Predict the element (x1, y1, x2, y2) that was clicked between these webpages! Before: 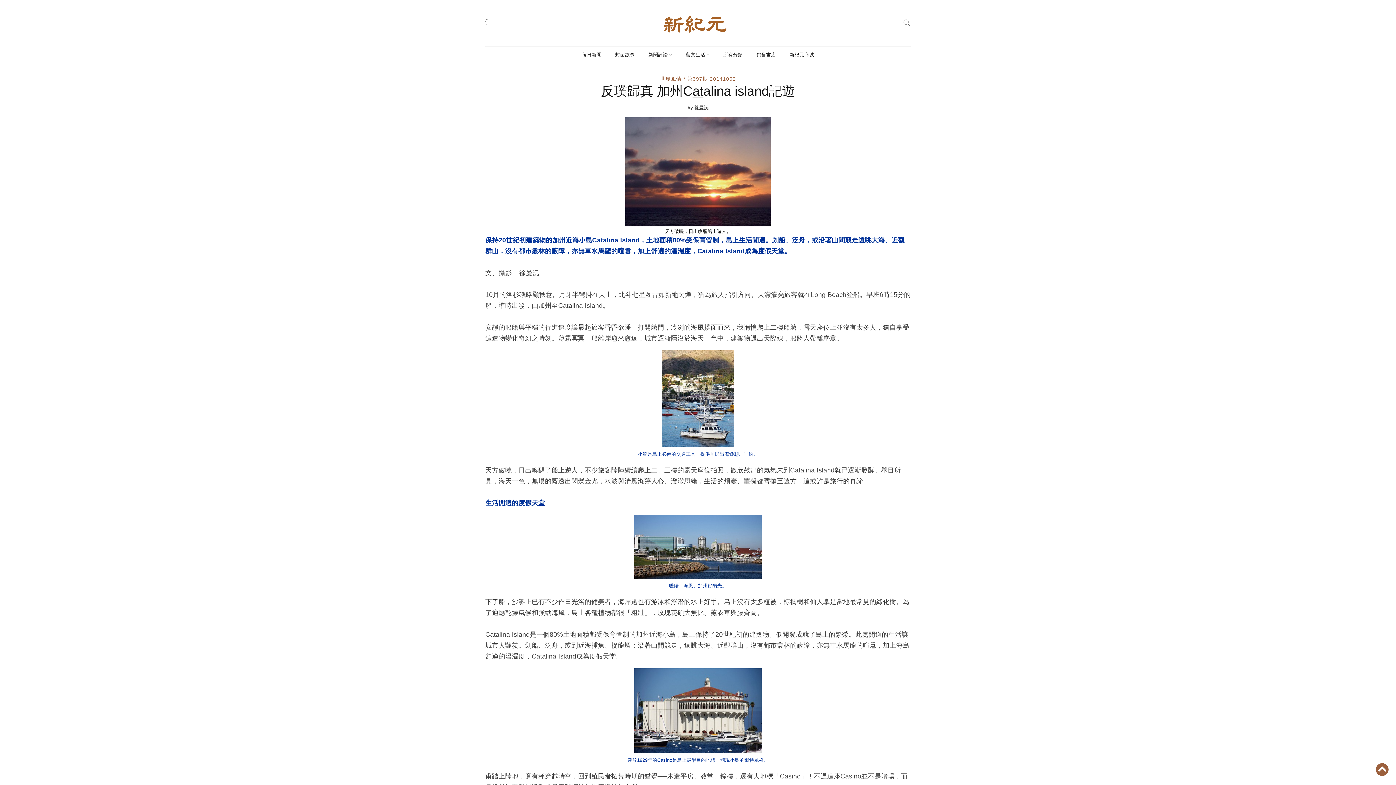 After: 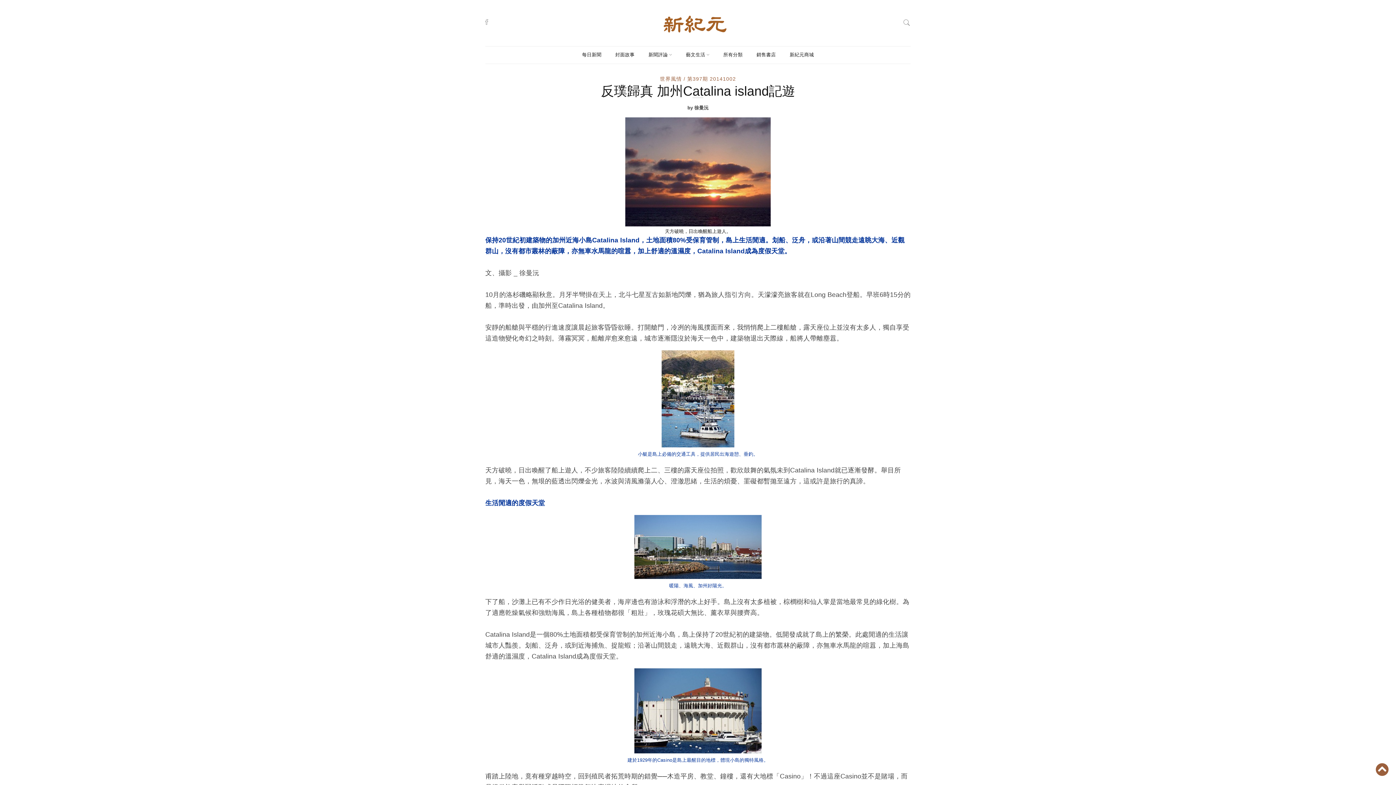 Action: bbox: (661, 395, 735, 402)